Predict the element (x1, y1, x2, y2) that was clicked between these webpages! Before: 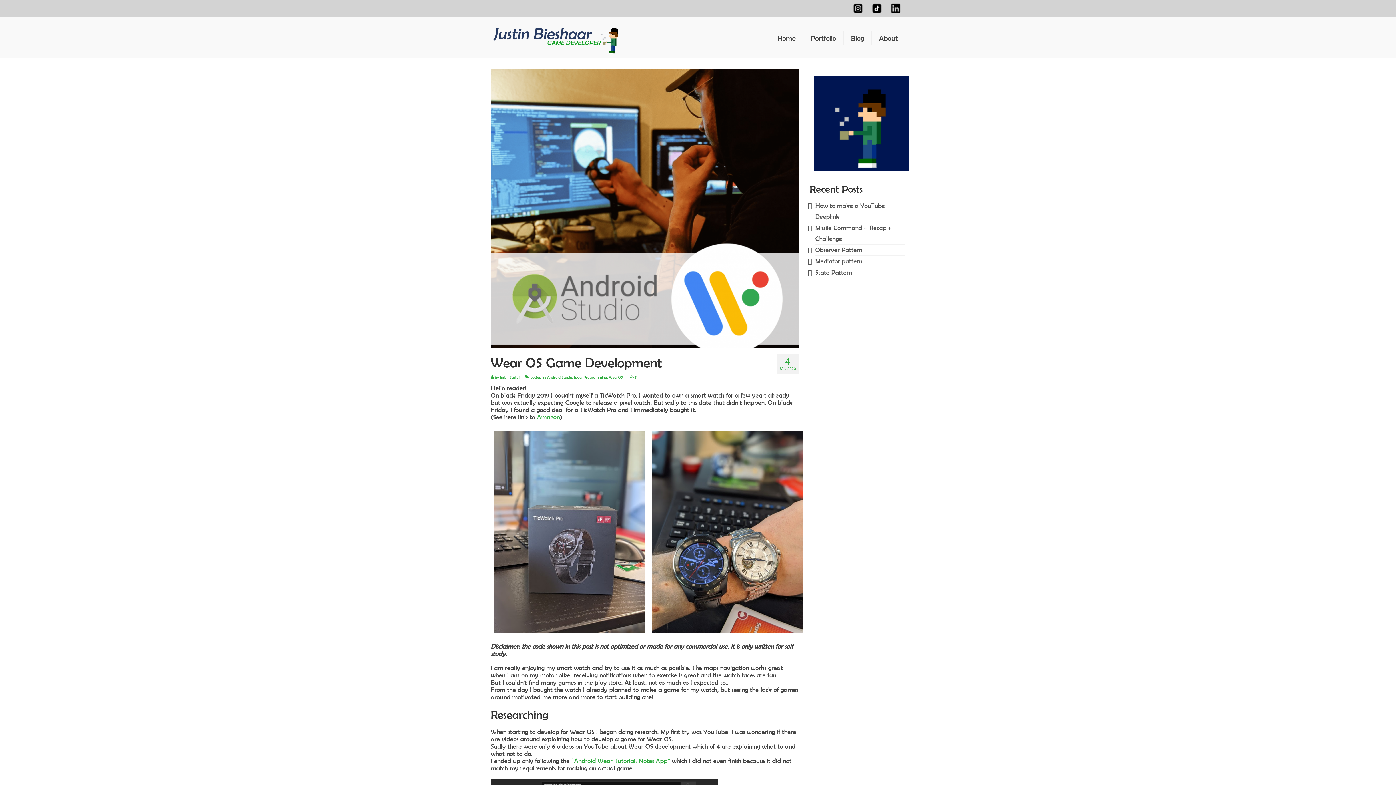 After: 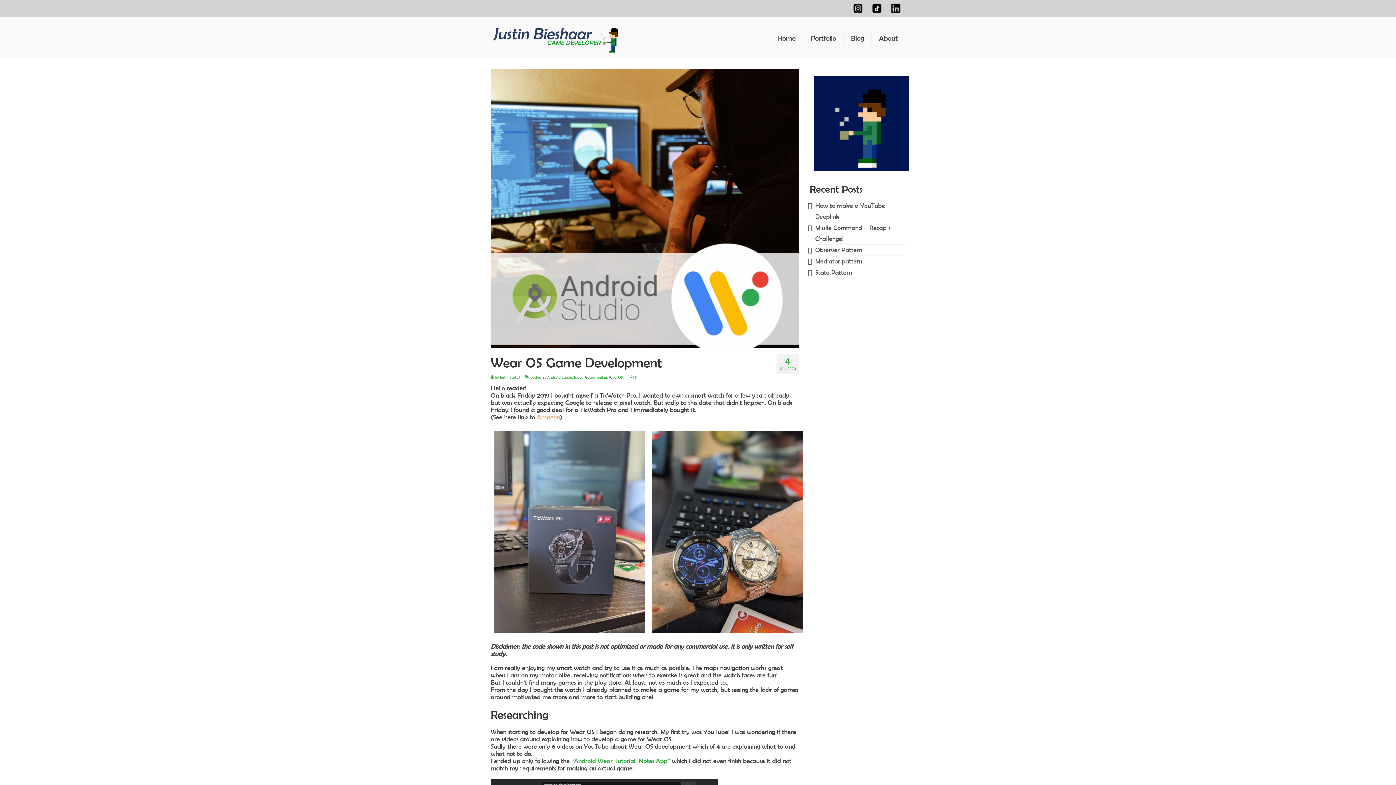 Action: label:  (opens in a new tab) bbox: (537, 413, 560, 421)